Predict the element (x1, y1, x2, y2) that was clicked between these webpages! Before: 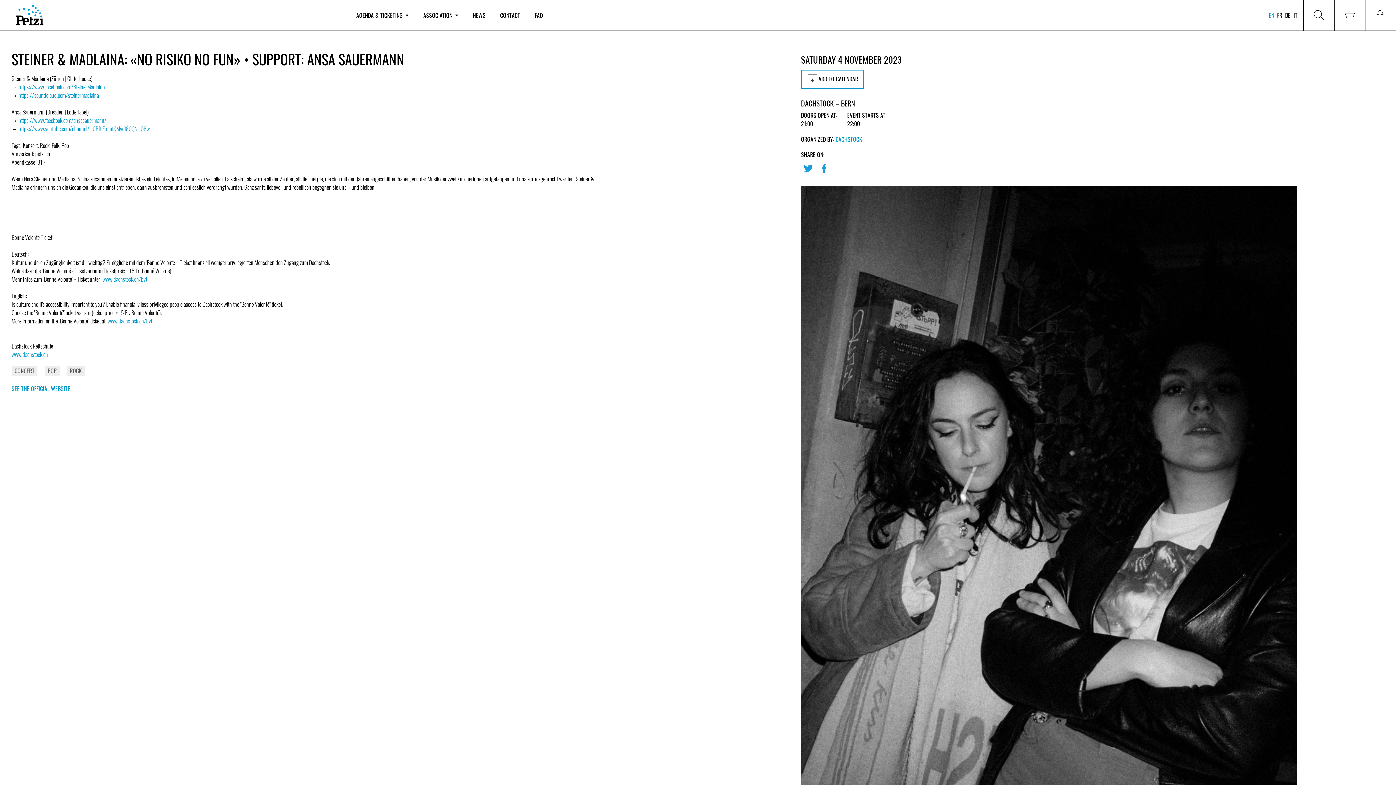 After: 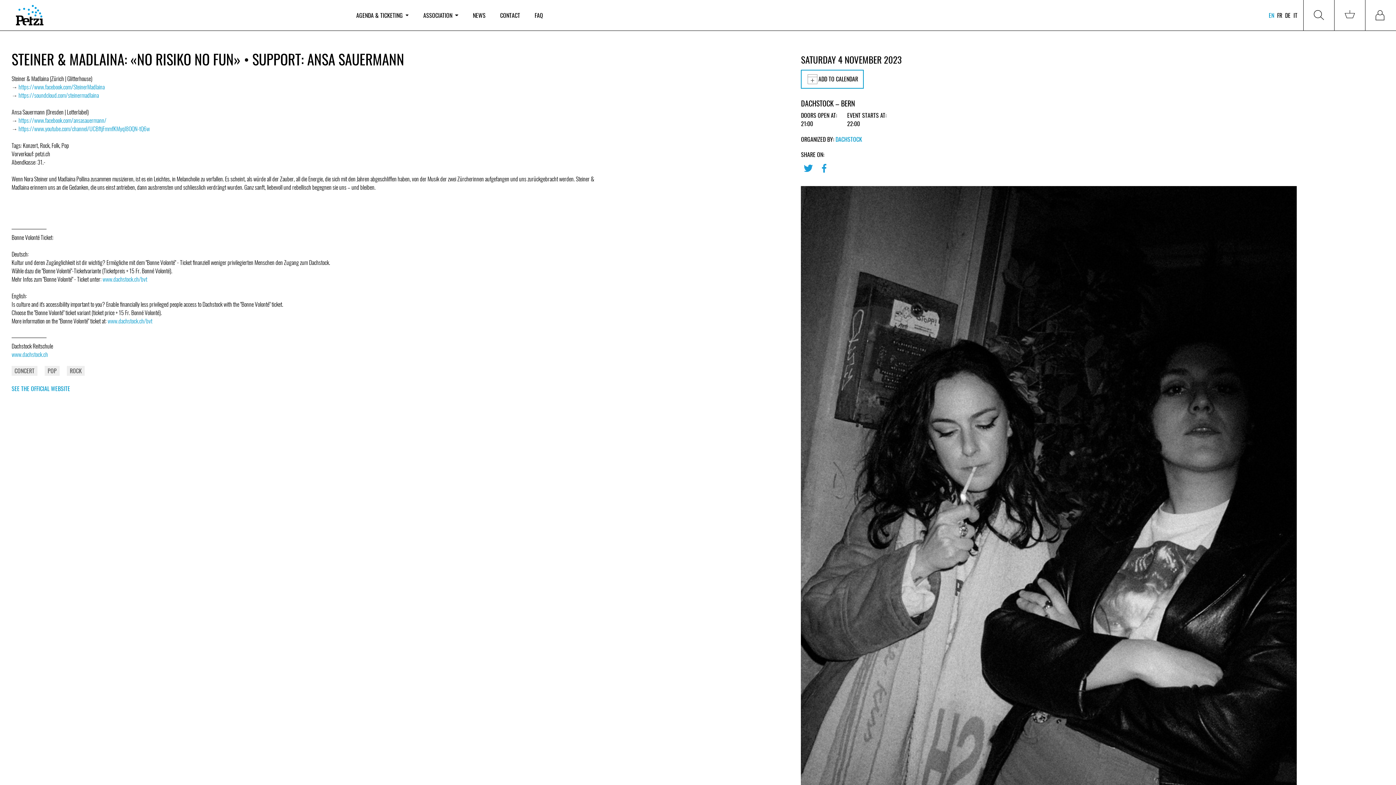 Action: bbox: (817, 168, 831, 177) label: Share on Facebook